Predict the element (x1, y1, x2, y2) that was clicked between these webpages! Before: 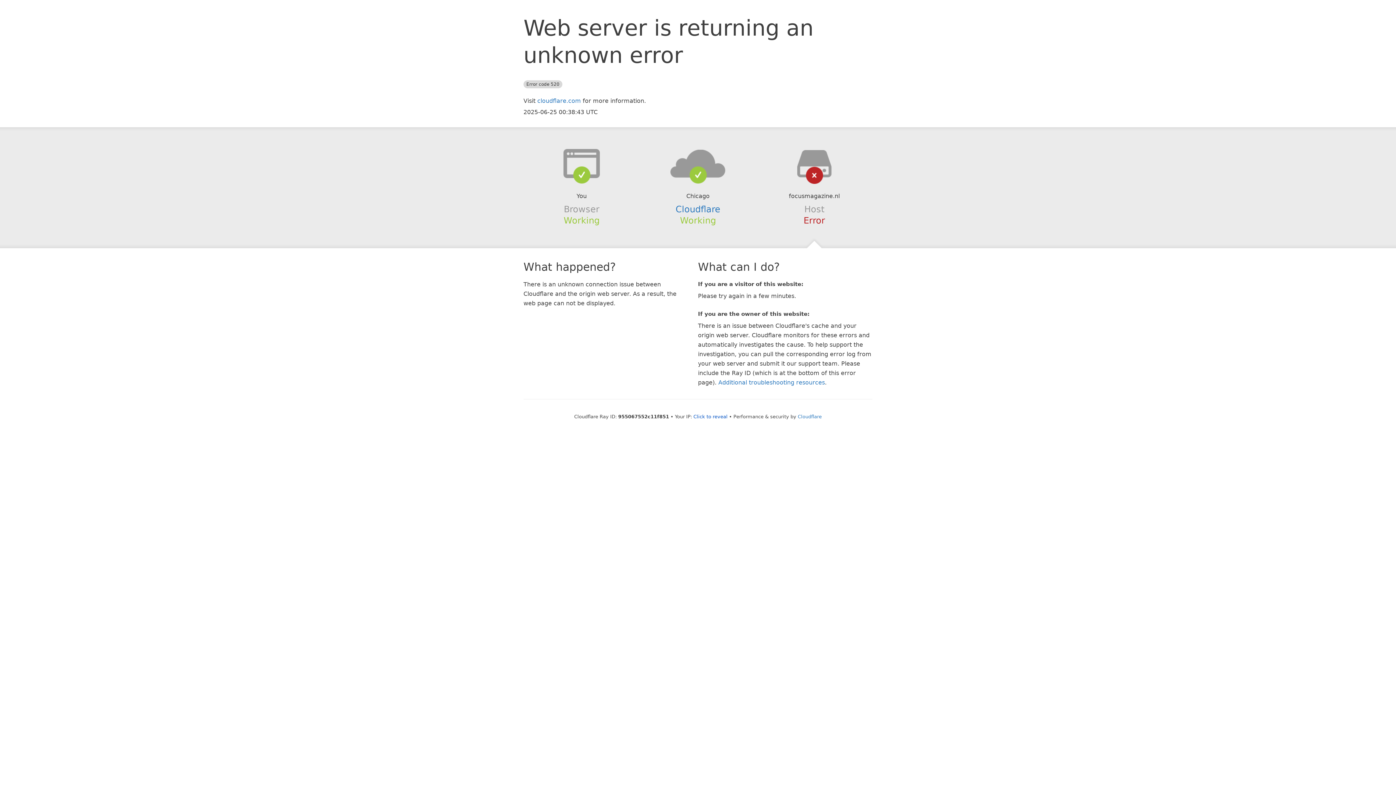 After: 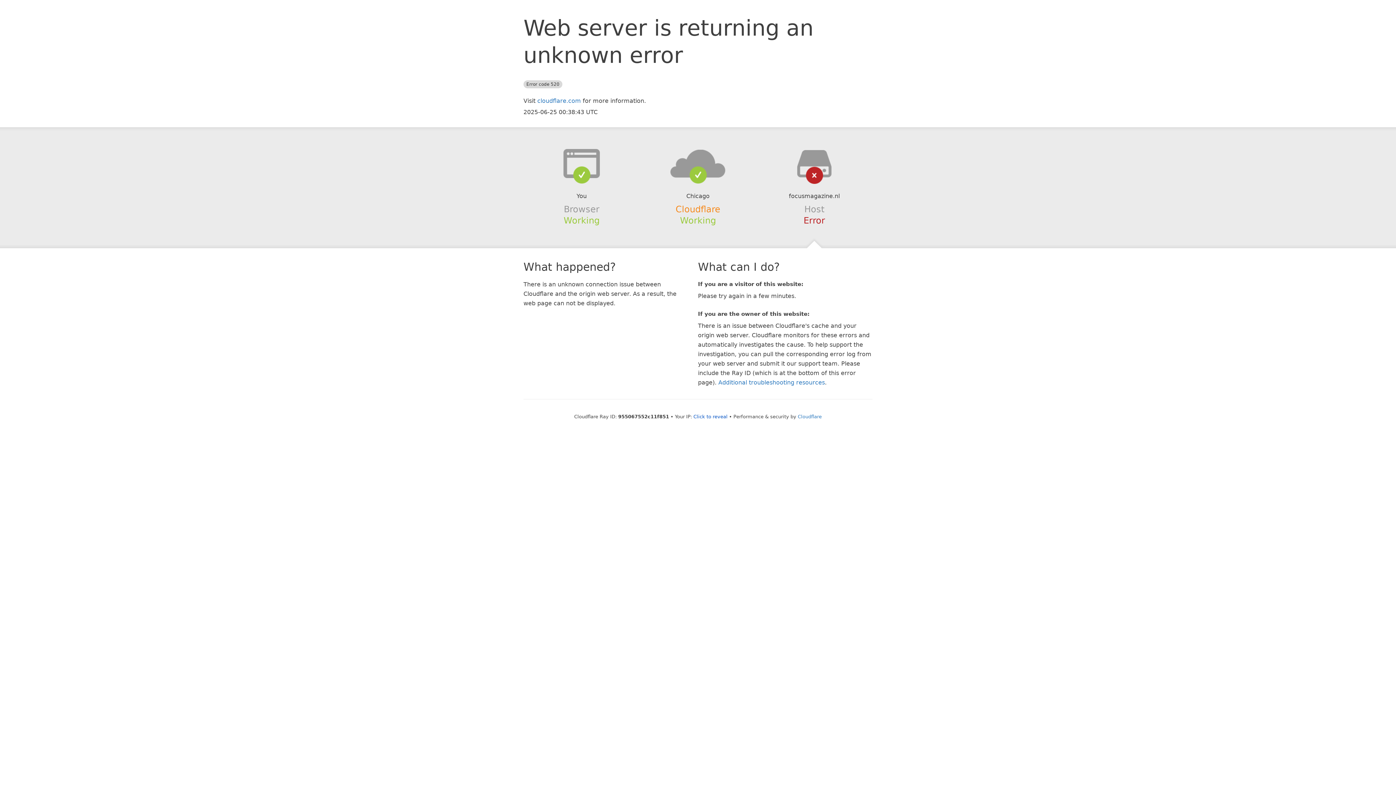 Action: bbox: (675, 204, 720, 214) label: Cloudflare